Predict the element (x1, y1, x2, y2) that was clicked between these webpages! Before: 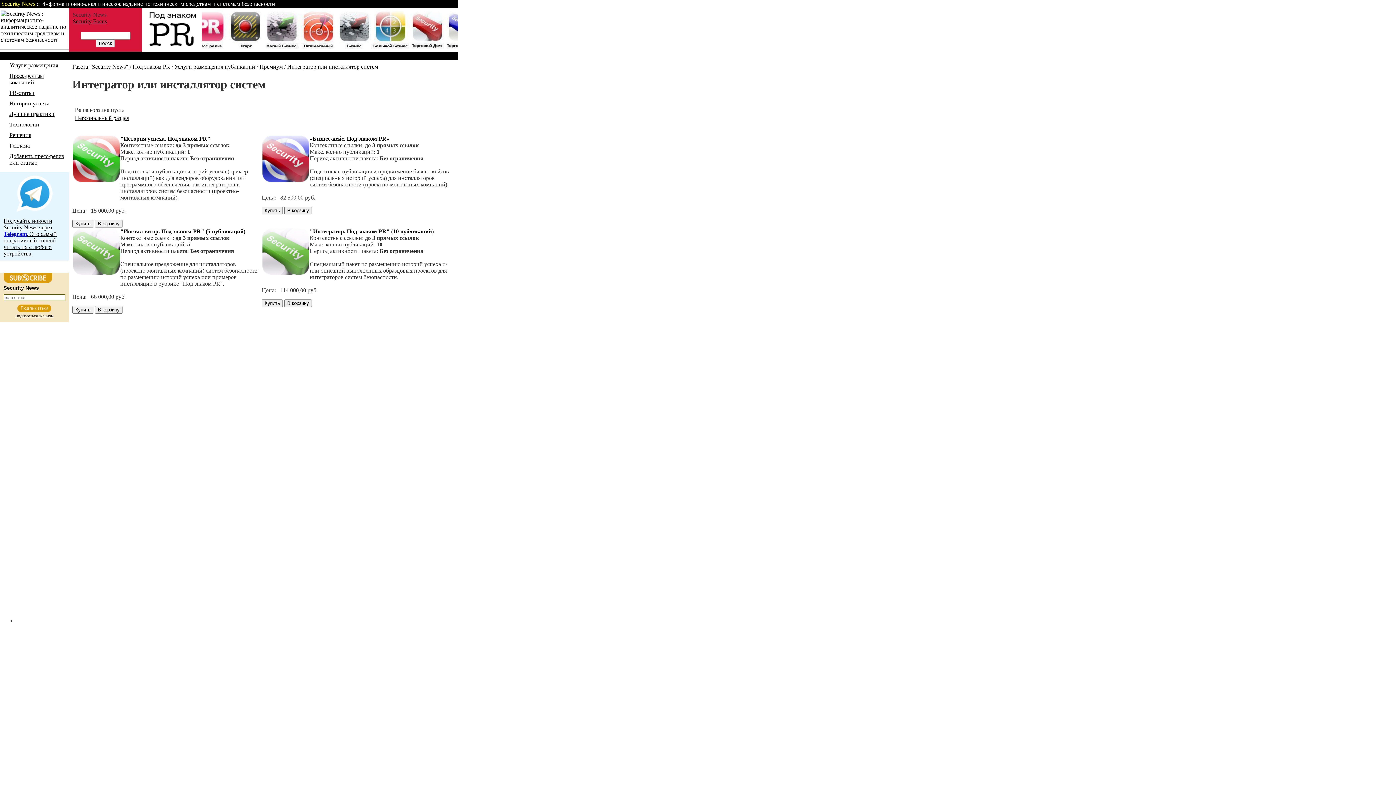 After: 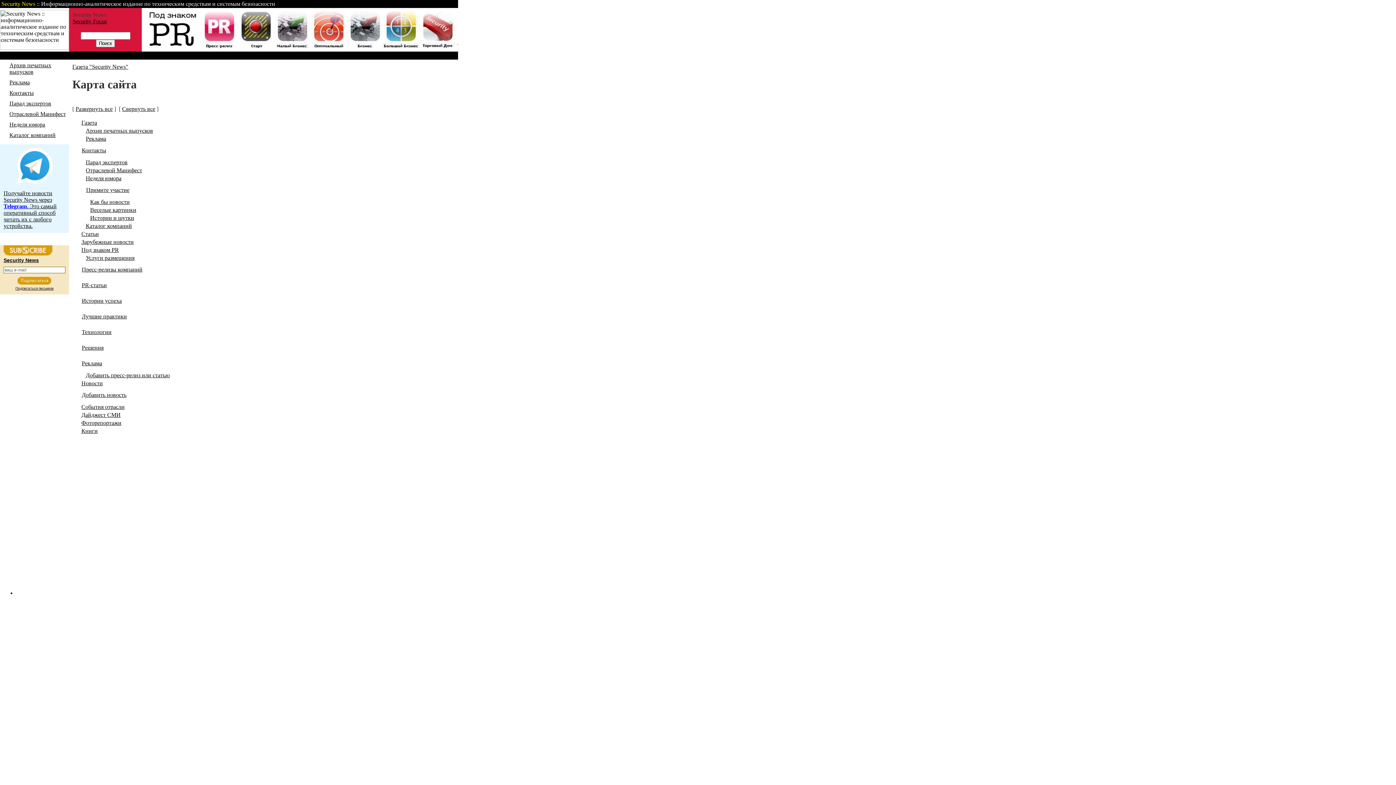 Action: bbox: (420, 0, 450, 6) label: Карта сайта